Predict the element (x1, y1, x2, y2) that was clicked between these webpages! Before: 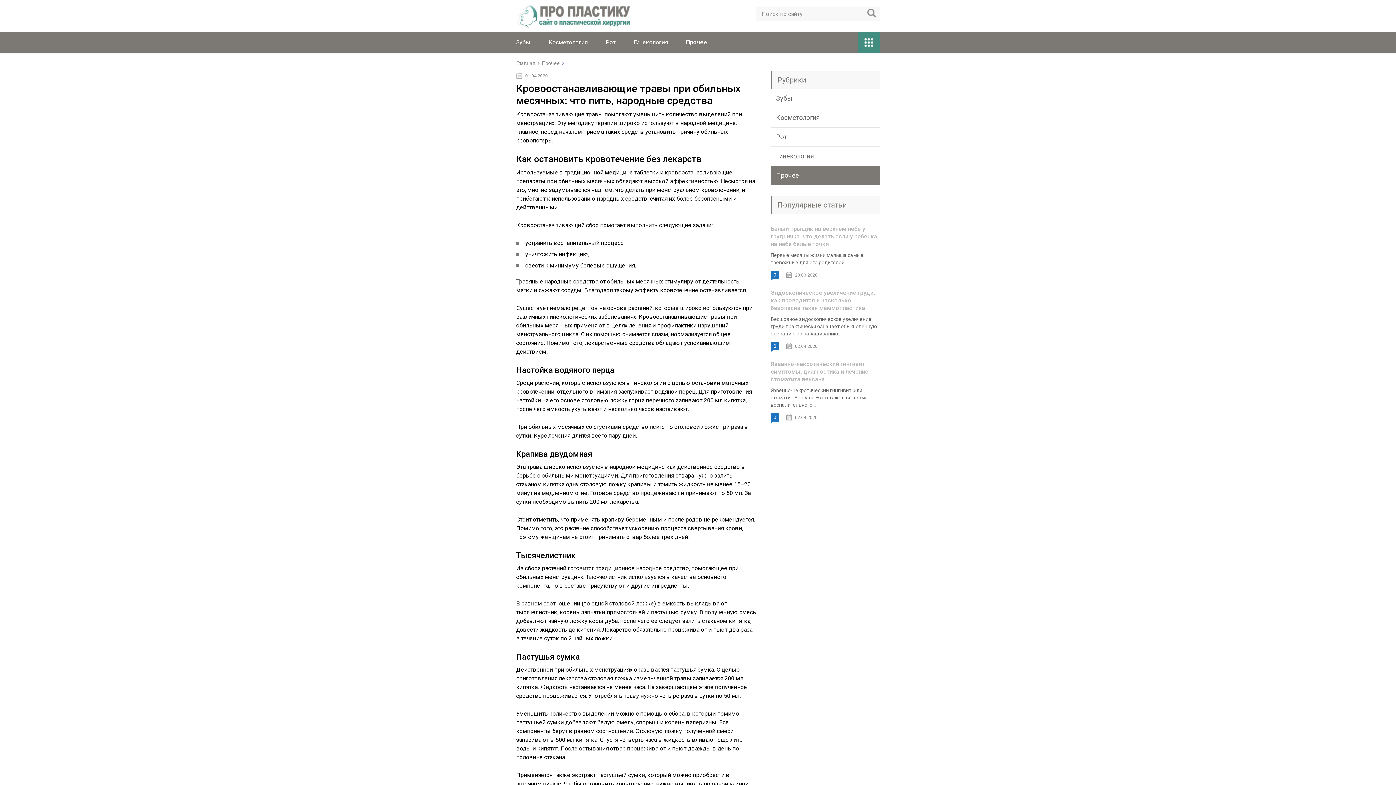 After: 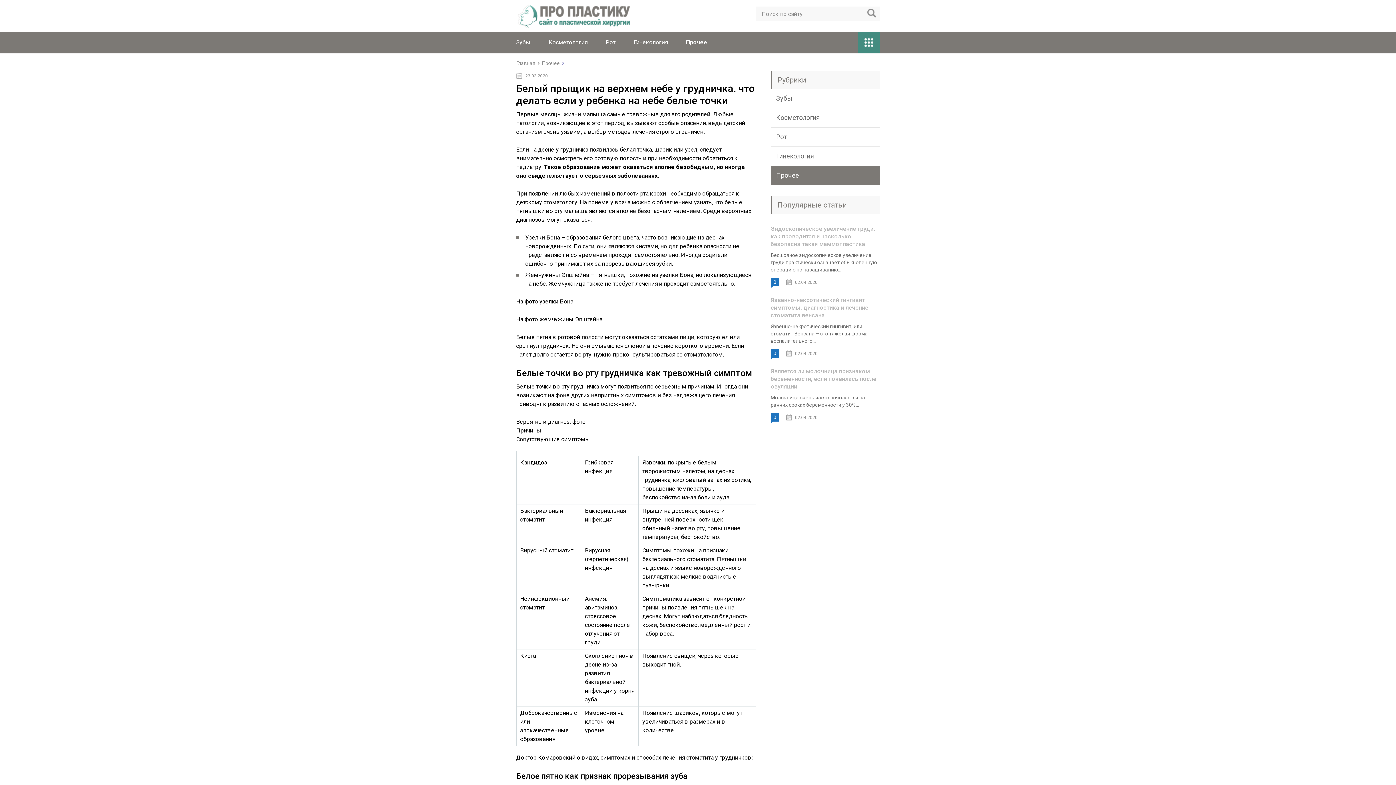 Action: label: Белый прыщик на верхнем небе у грудничка. что делать если у ребенка на небе белые точки bbox: (770, 225, 877, 247)